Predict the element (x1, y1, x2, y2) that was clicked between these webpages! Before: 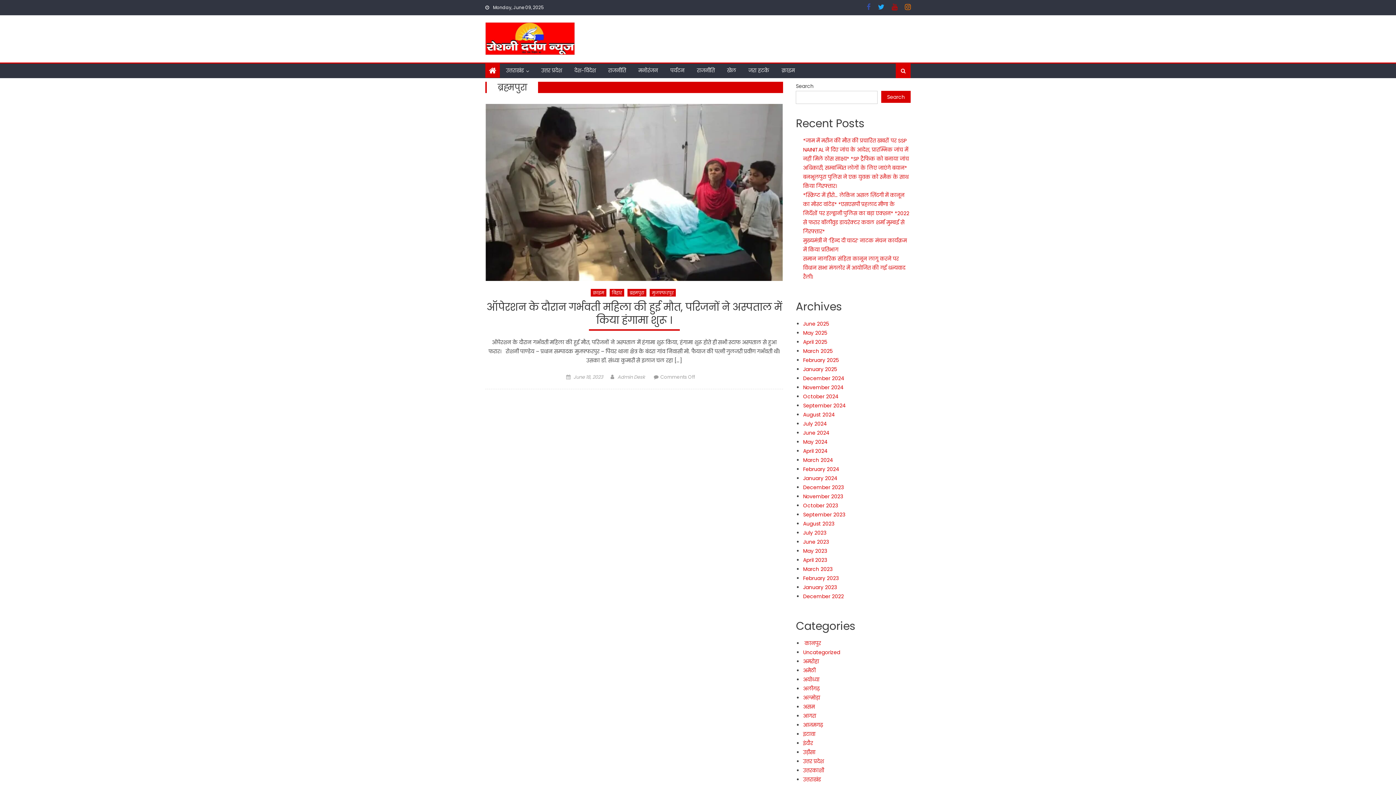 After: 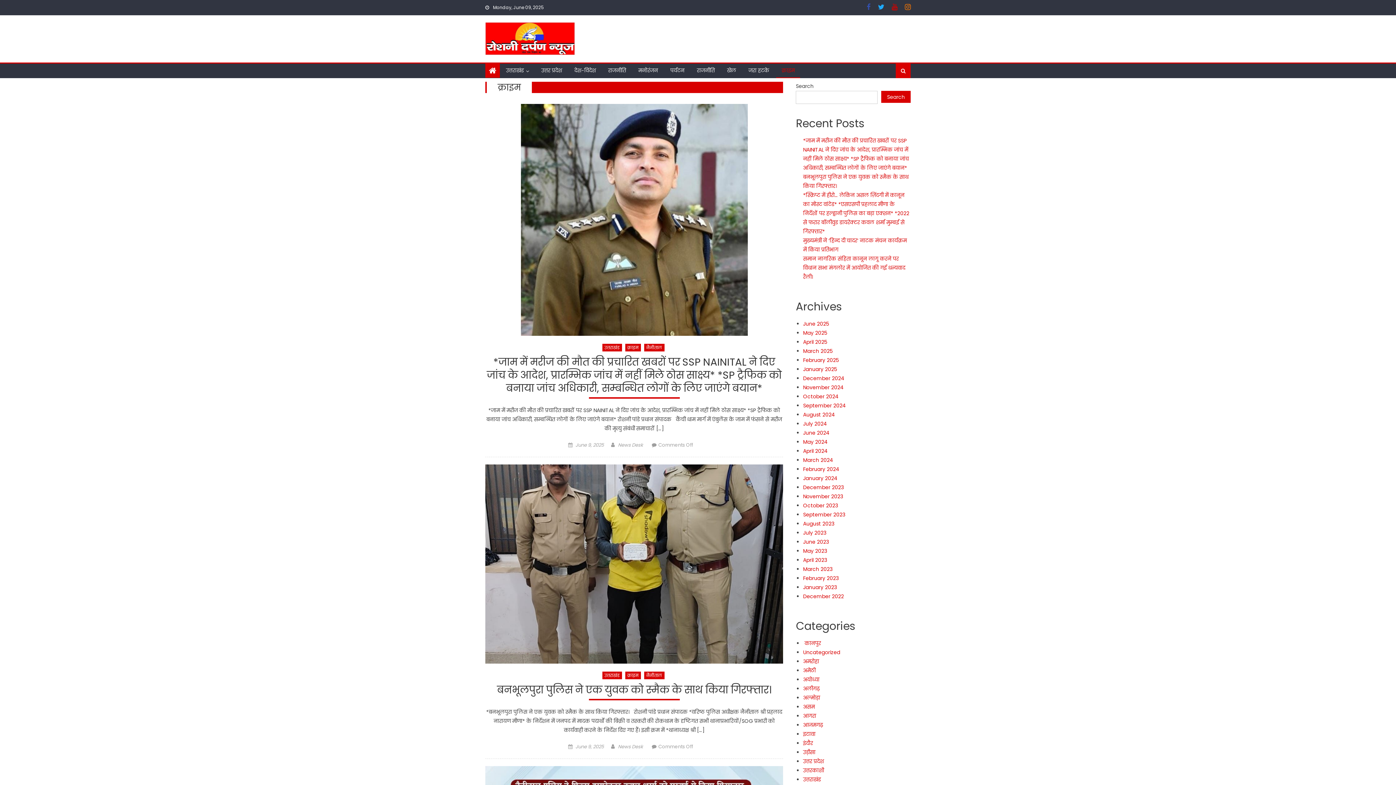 Action: bbox: (590, 289, 606, 296) label: क्राइम